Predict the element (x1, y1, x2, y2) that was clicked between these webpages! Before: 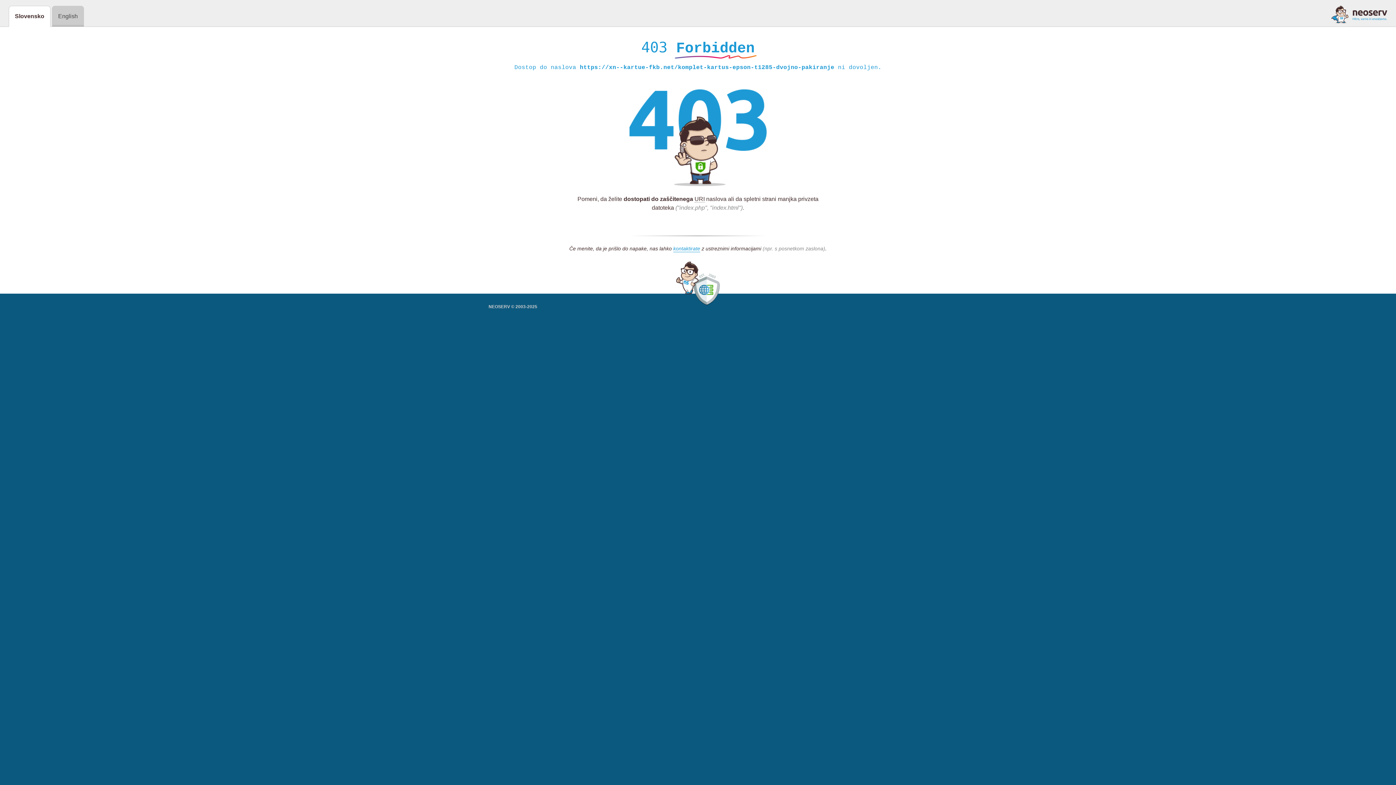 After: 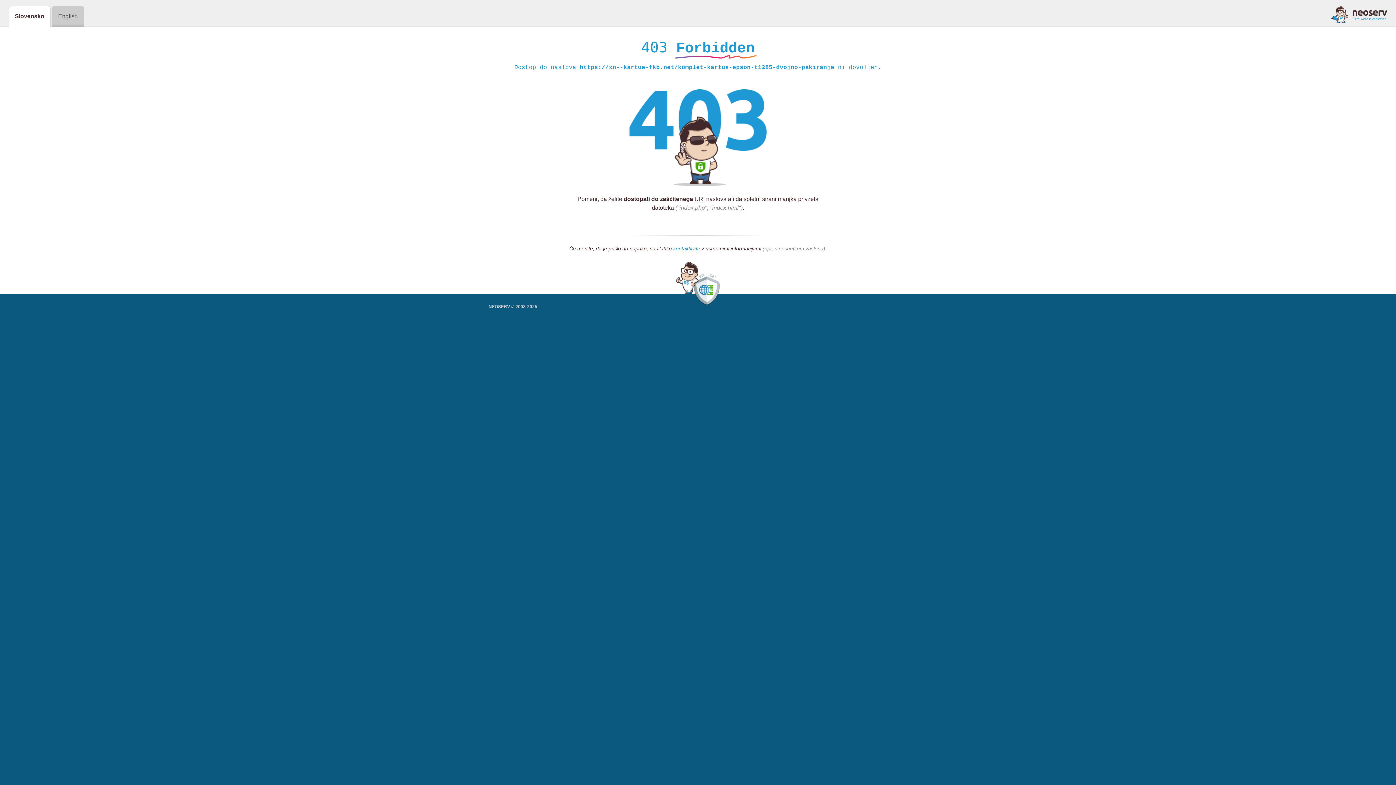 Action: bbox: (1331, 5, 1387, 23)